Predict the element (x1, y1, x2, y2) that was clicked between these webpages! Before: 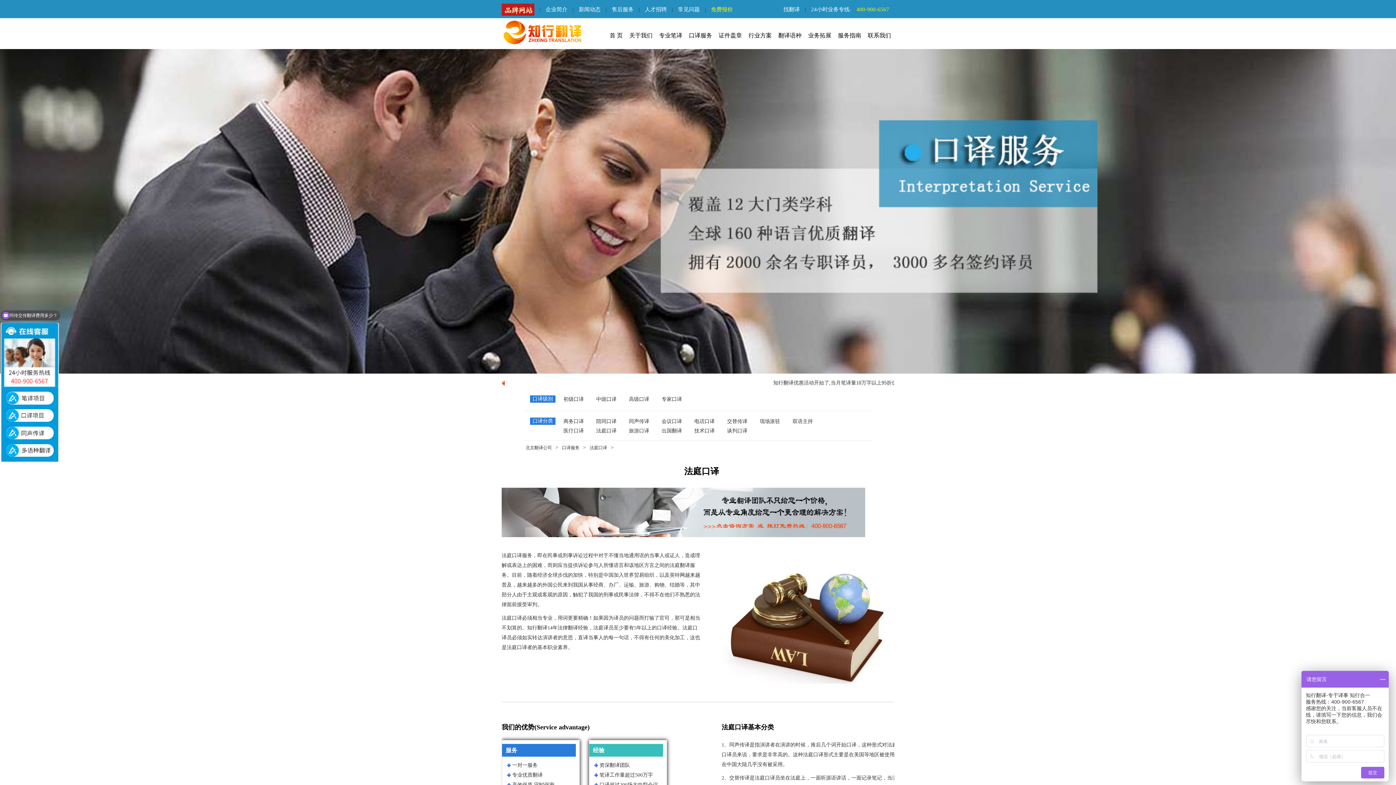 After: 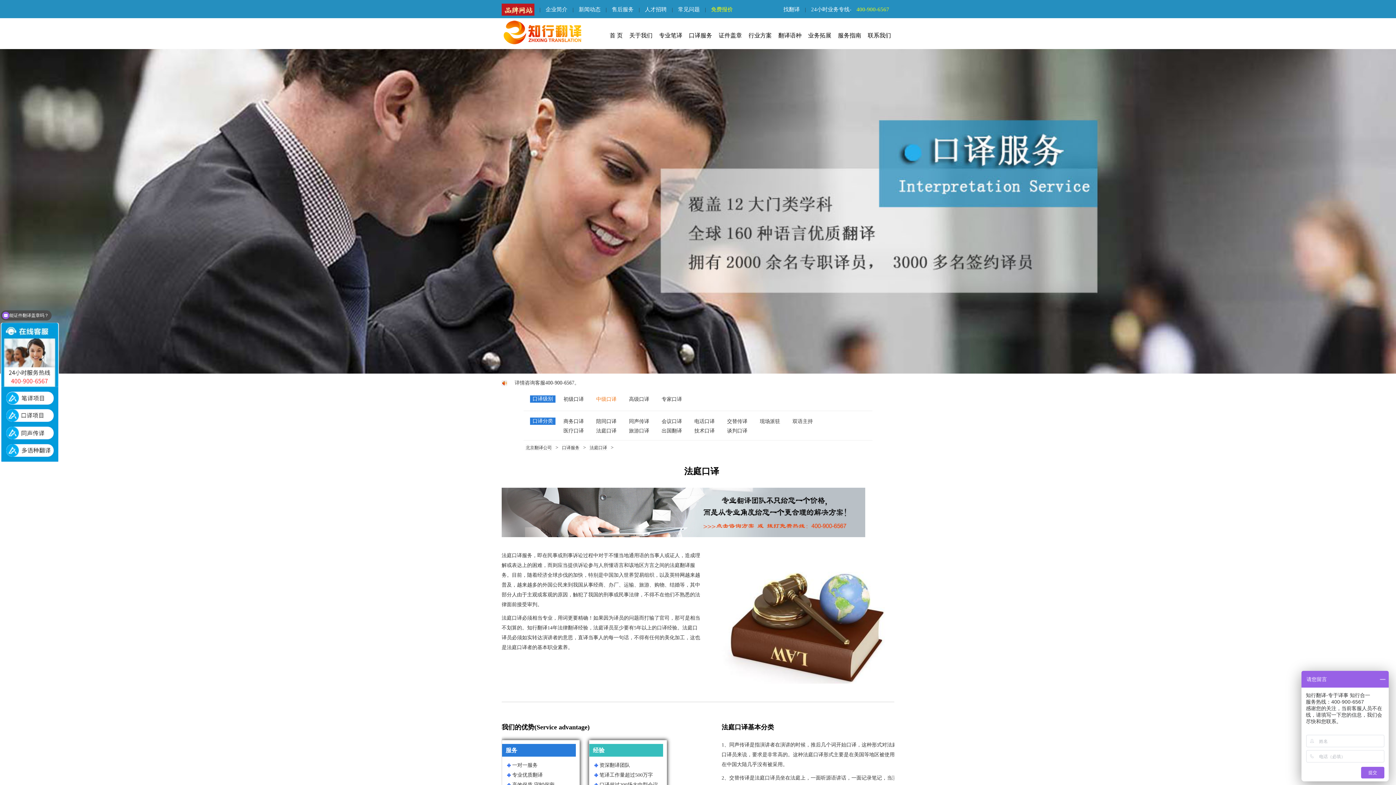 Action: bbox: (592, 395, 621, 403) label: 中级口译